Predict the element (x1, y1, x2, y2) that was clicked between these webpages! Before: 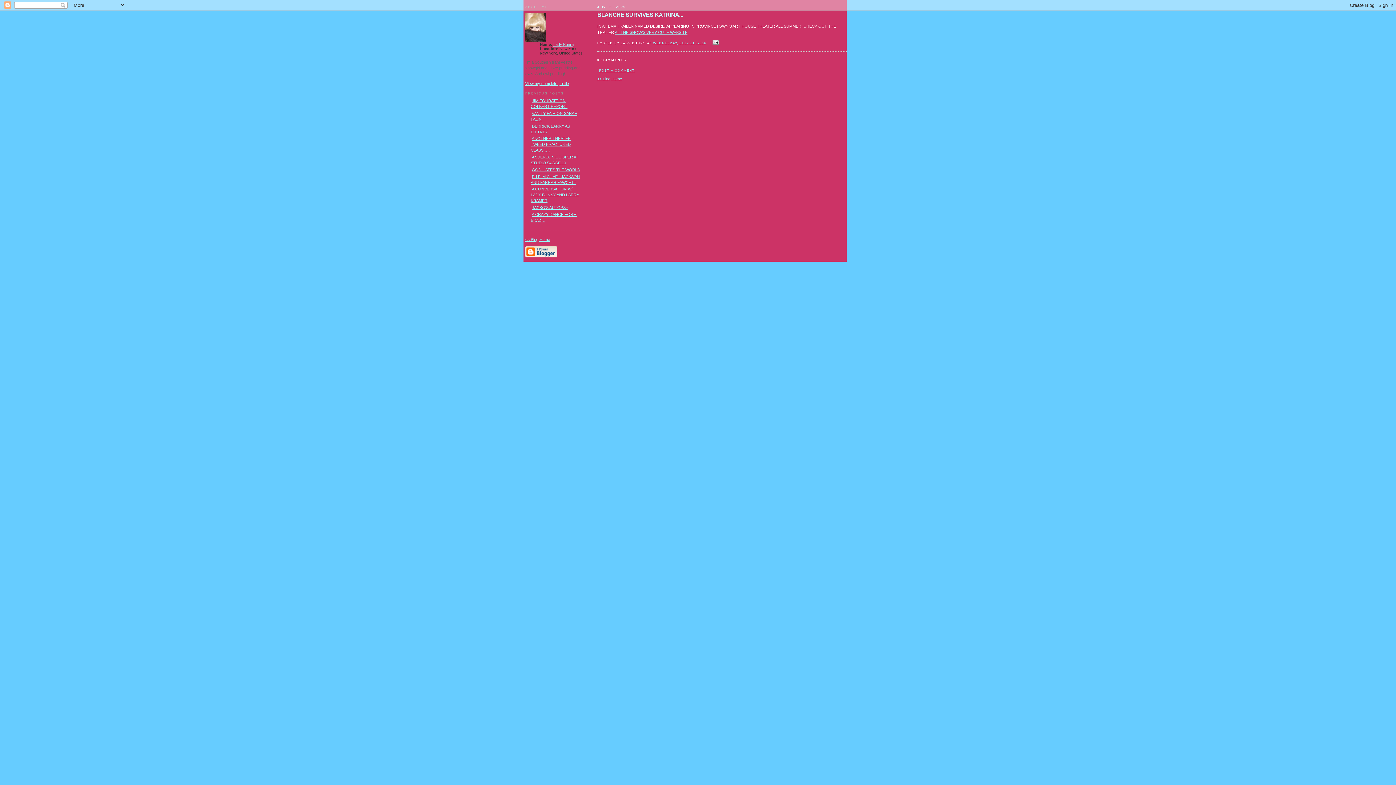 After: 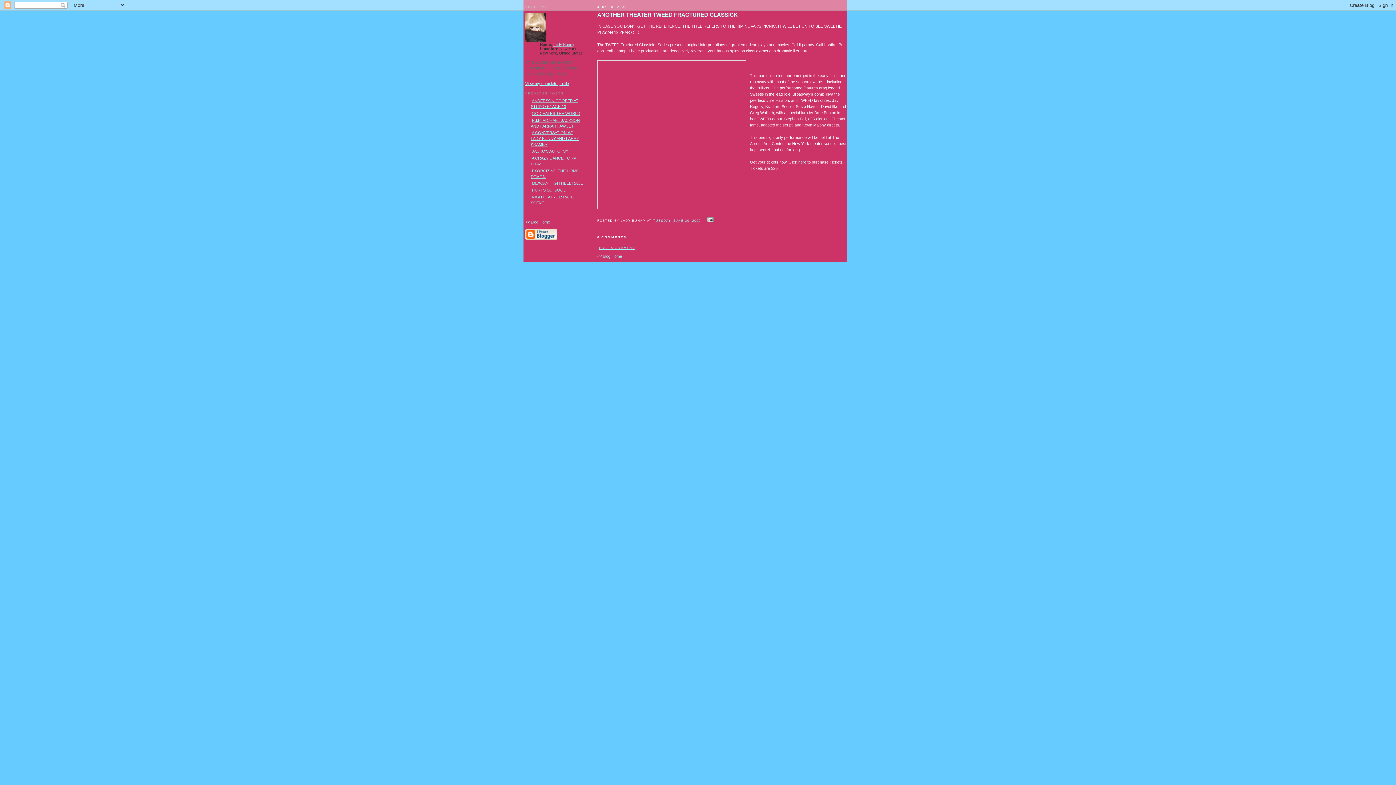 Action: label: ANOTHER THEATER TWEED FRACTURED CLASSICK bbox: (530, 136, 570, 152)